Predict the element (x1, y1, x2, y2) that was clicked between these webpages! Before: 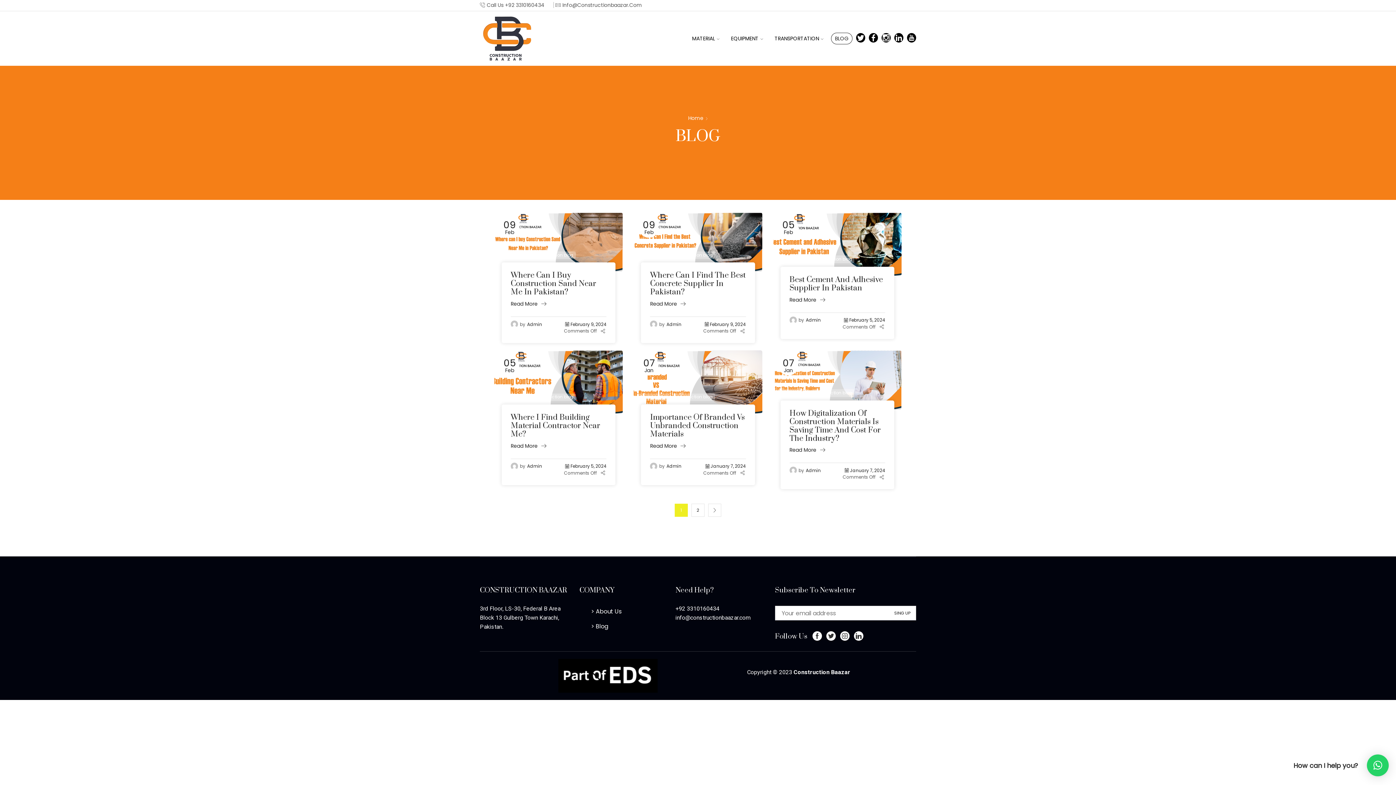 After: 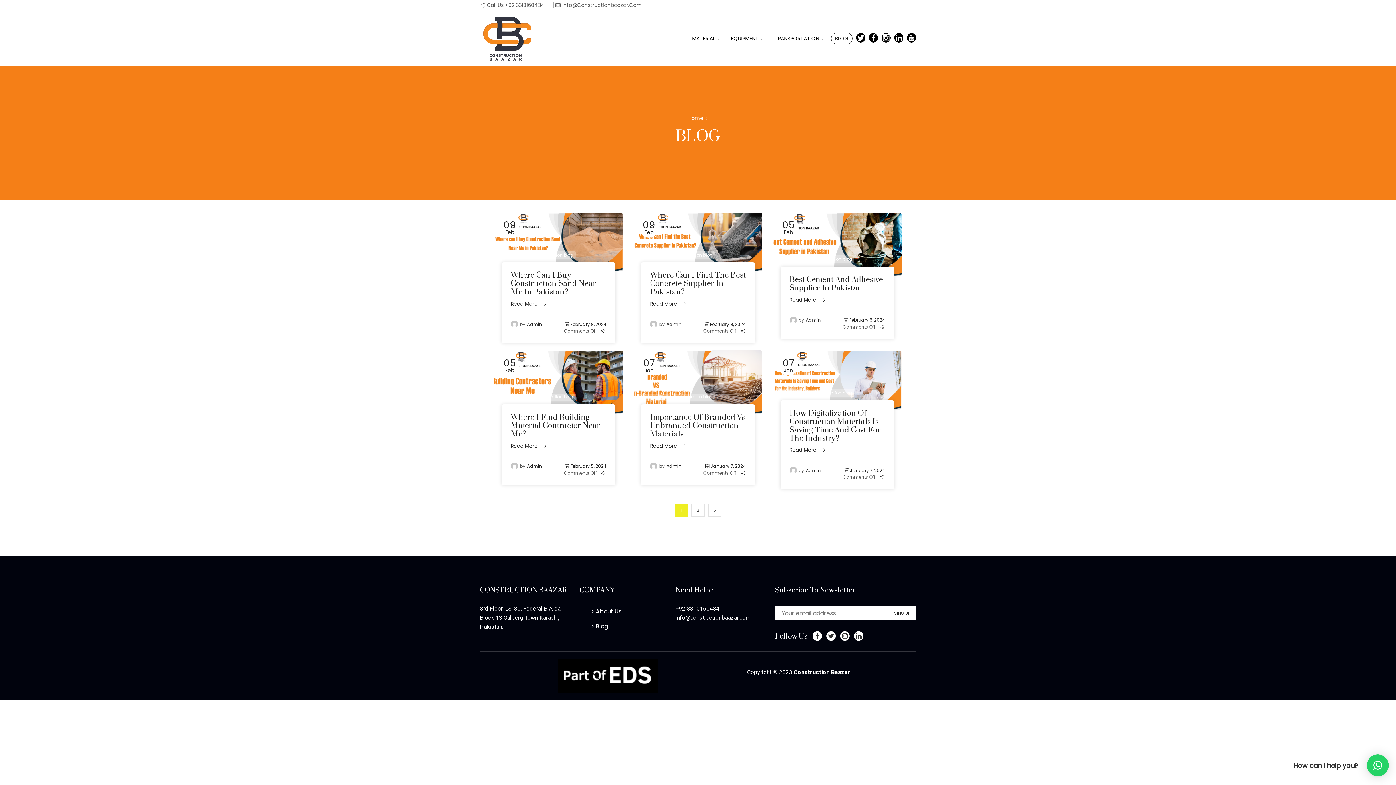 Action: label: Facebook bbox: (812, 631, 822, 641)